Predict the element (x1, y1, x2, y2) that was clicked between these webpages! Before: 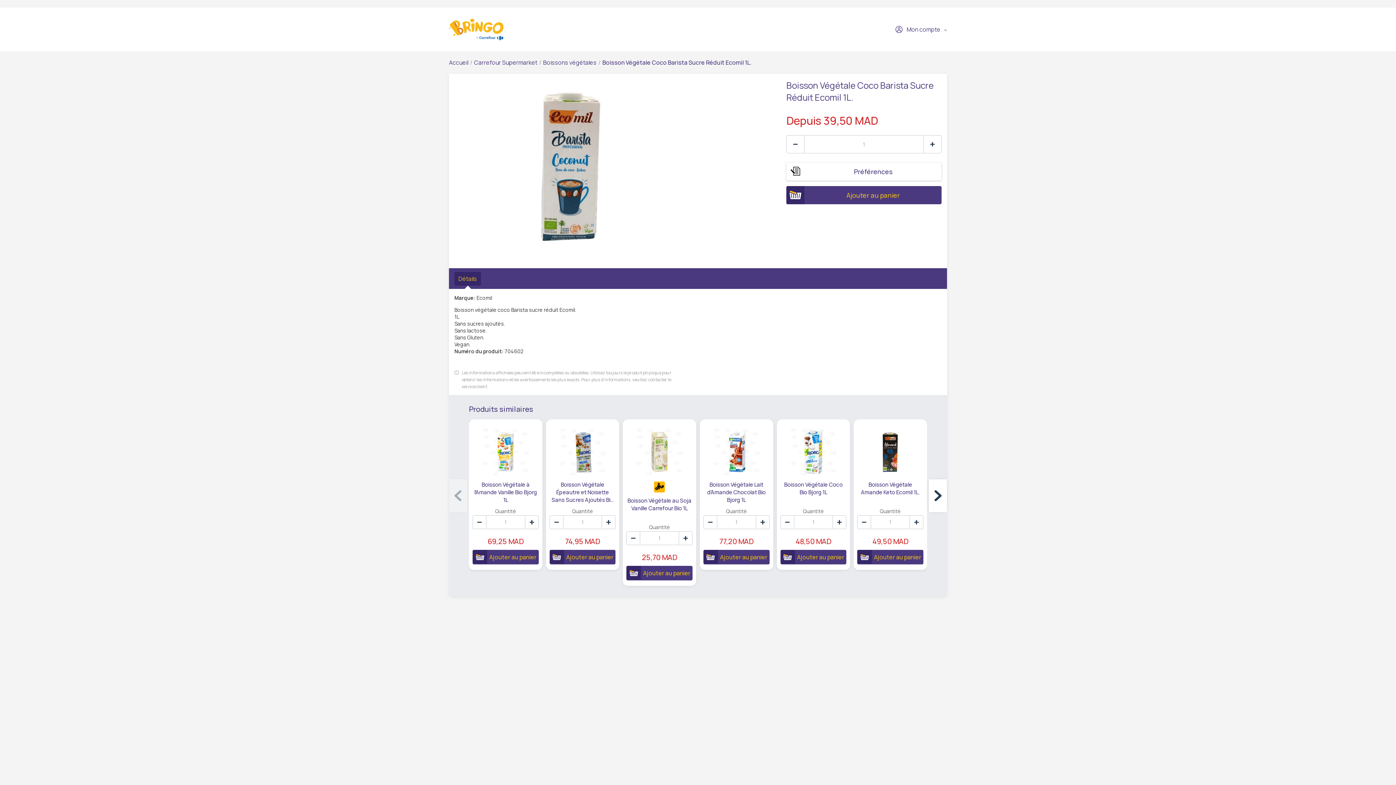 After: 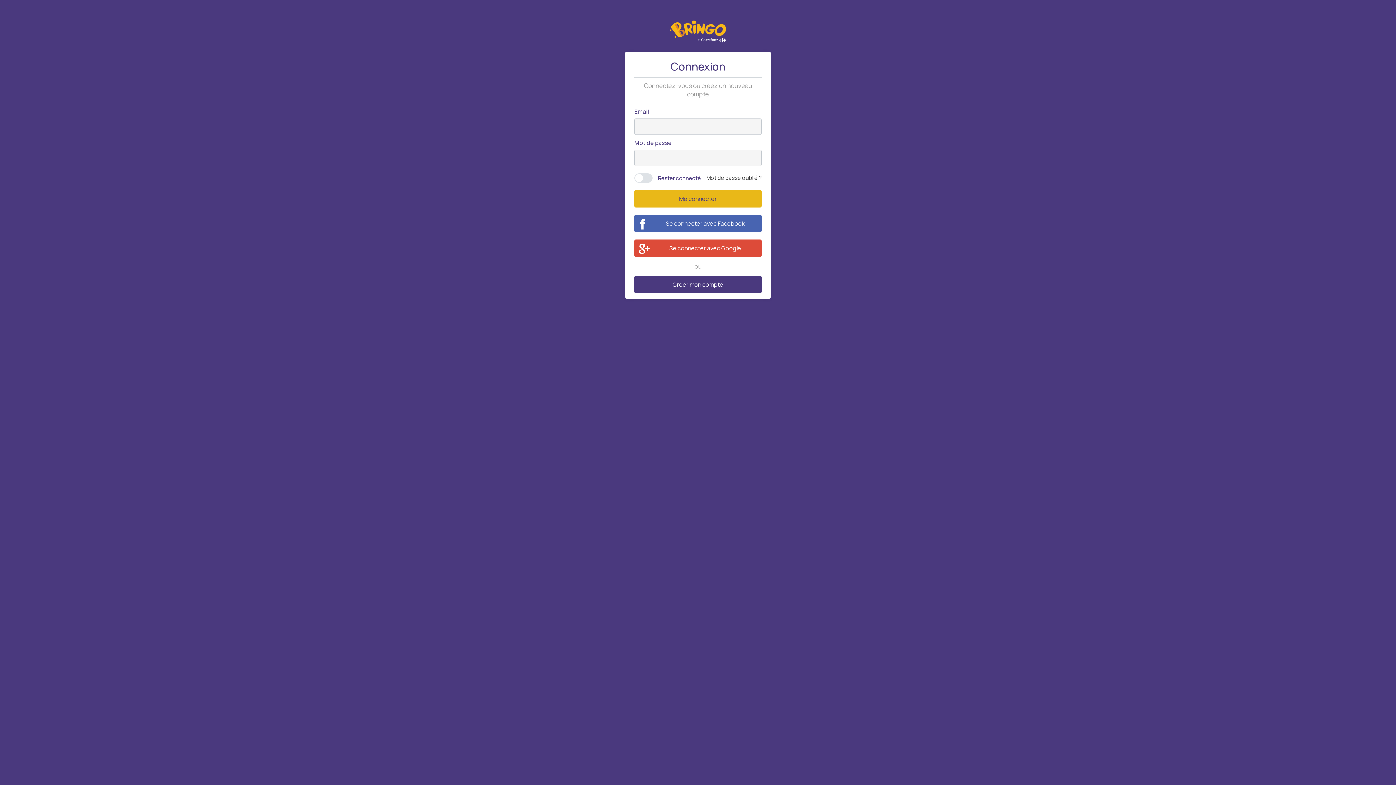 Action: label: Ajouter au panier bbox: (549, 550, 615, 564)